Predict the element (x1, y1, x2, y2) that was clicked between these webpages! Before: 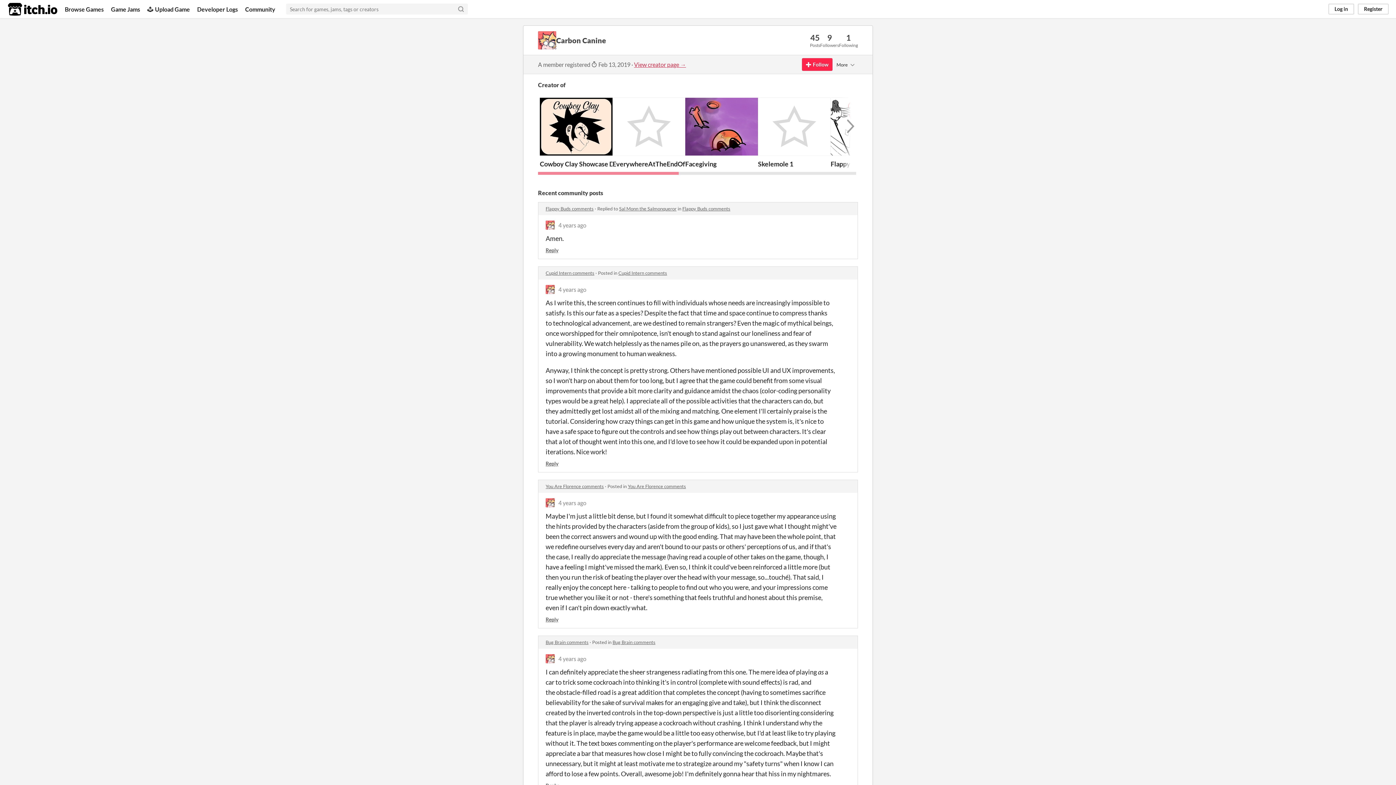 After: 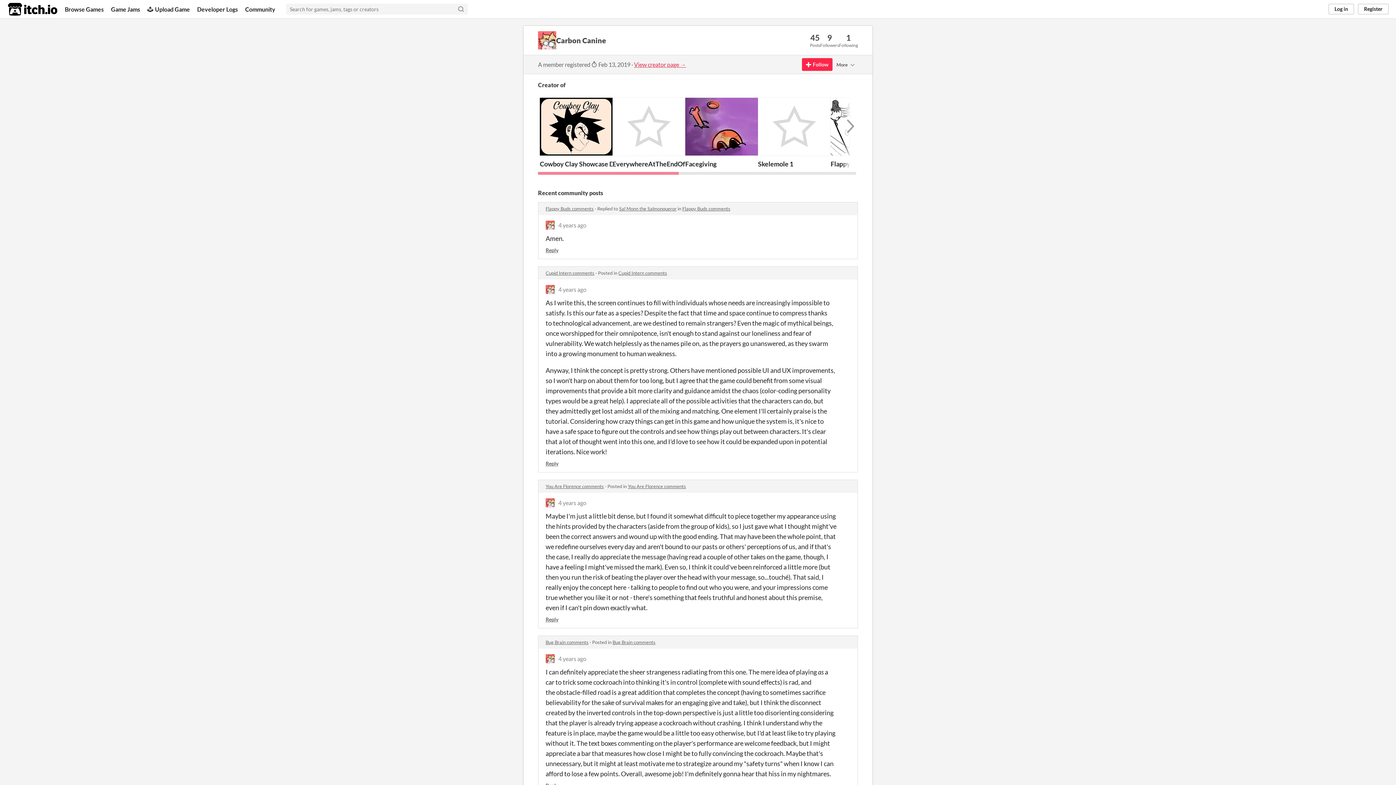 Action: bbox: (545, 284, 554, 294)